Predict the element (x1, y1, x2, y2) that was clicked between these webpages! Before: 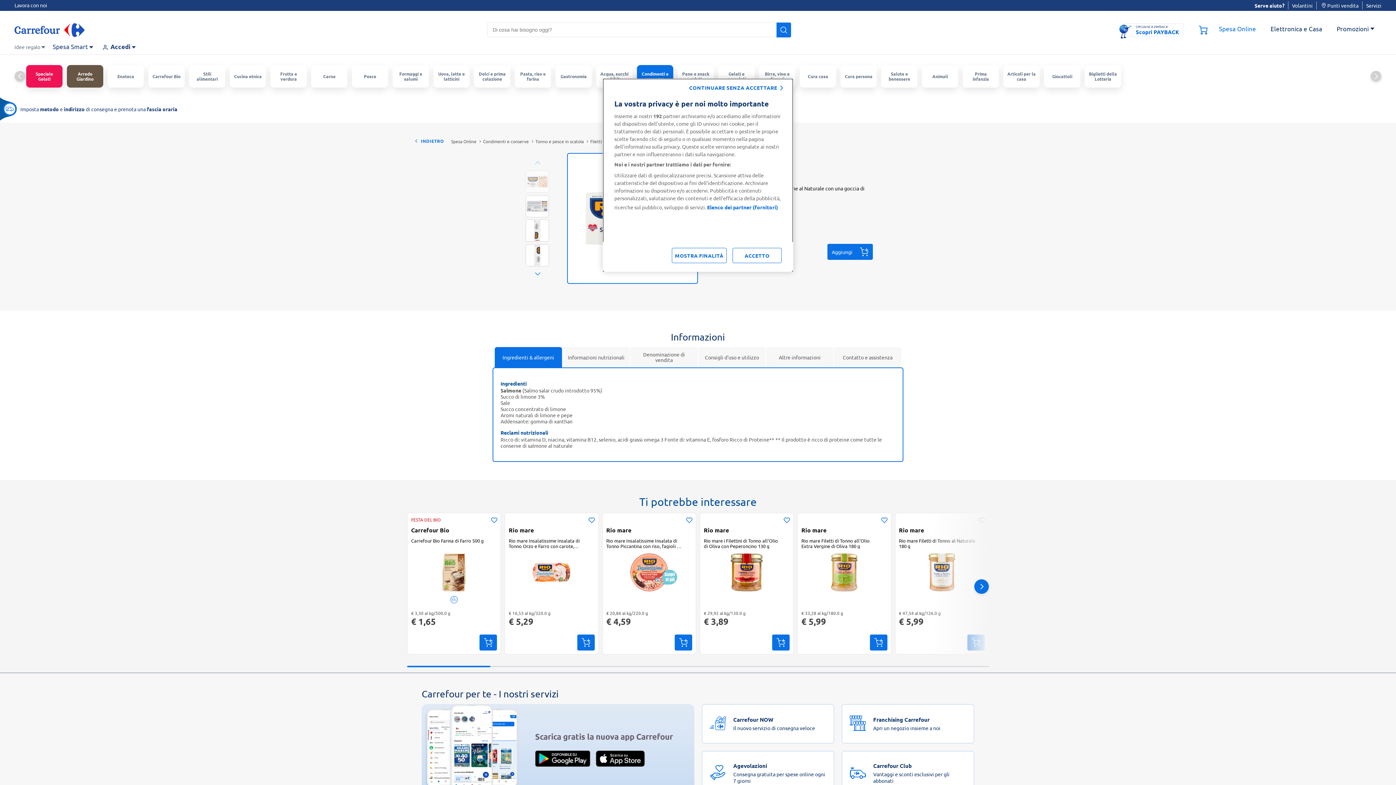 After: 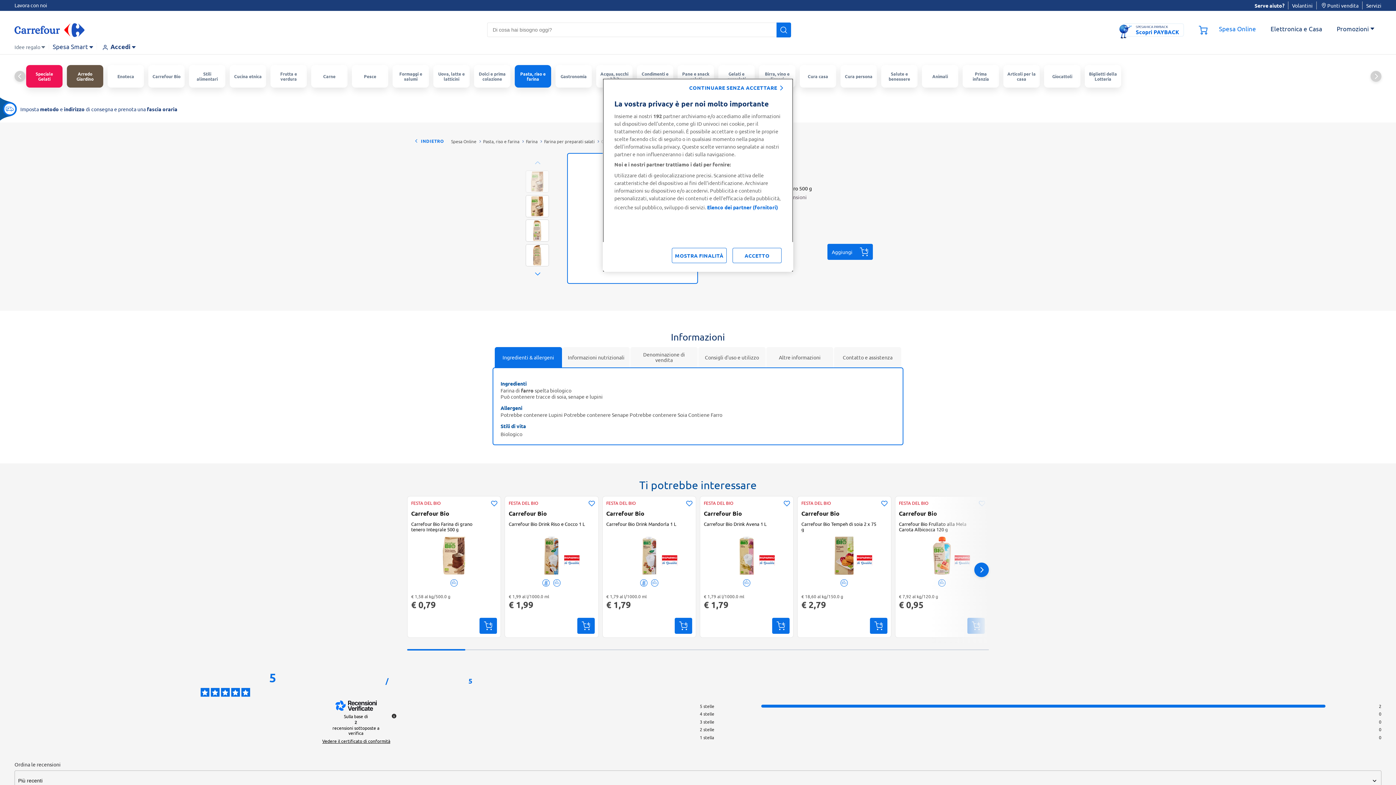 Action: bbox: (411, 517, 497, 596) label: FESTA DEL BIO
Carrefour Bio
Carrefour Bio Farina di Farro 500 g